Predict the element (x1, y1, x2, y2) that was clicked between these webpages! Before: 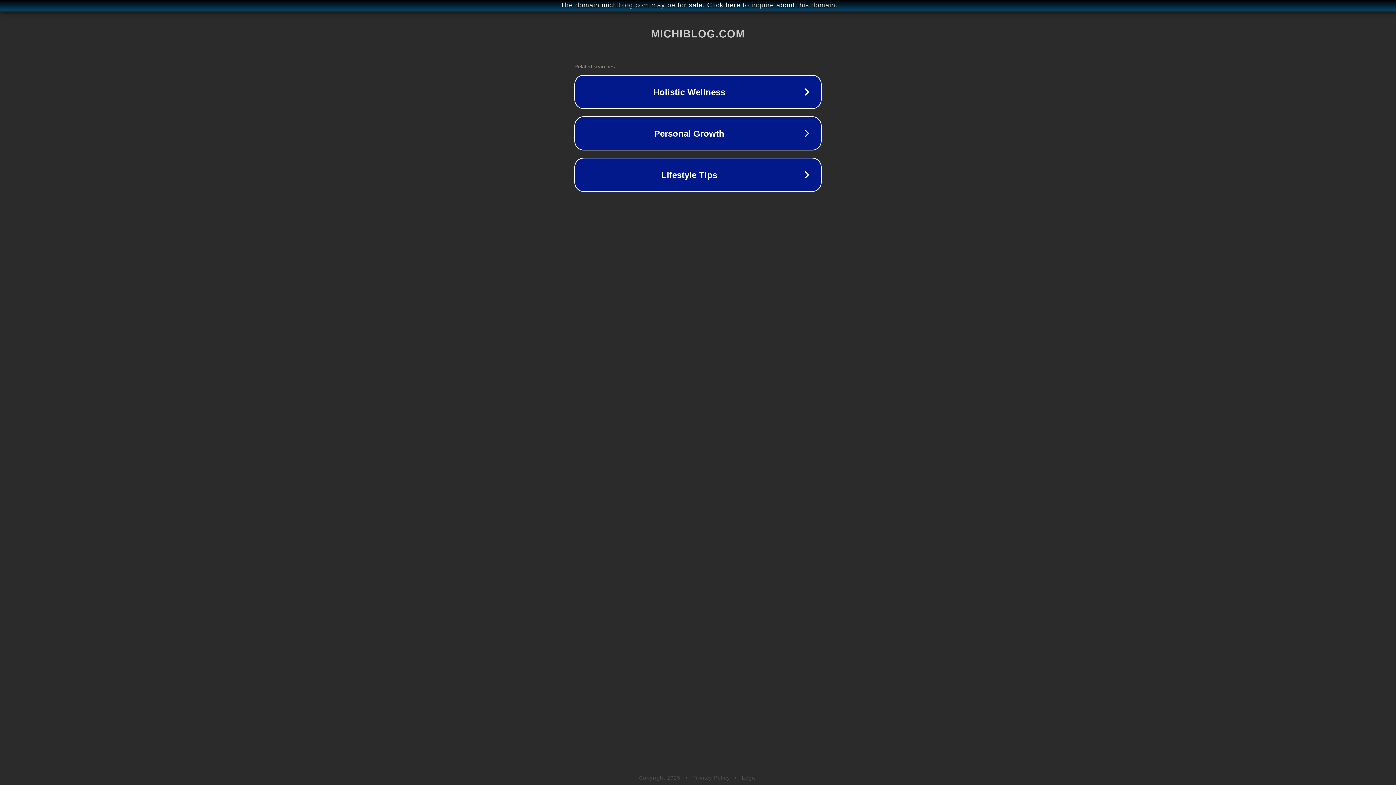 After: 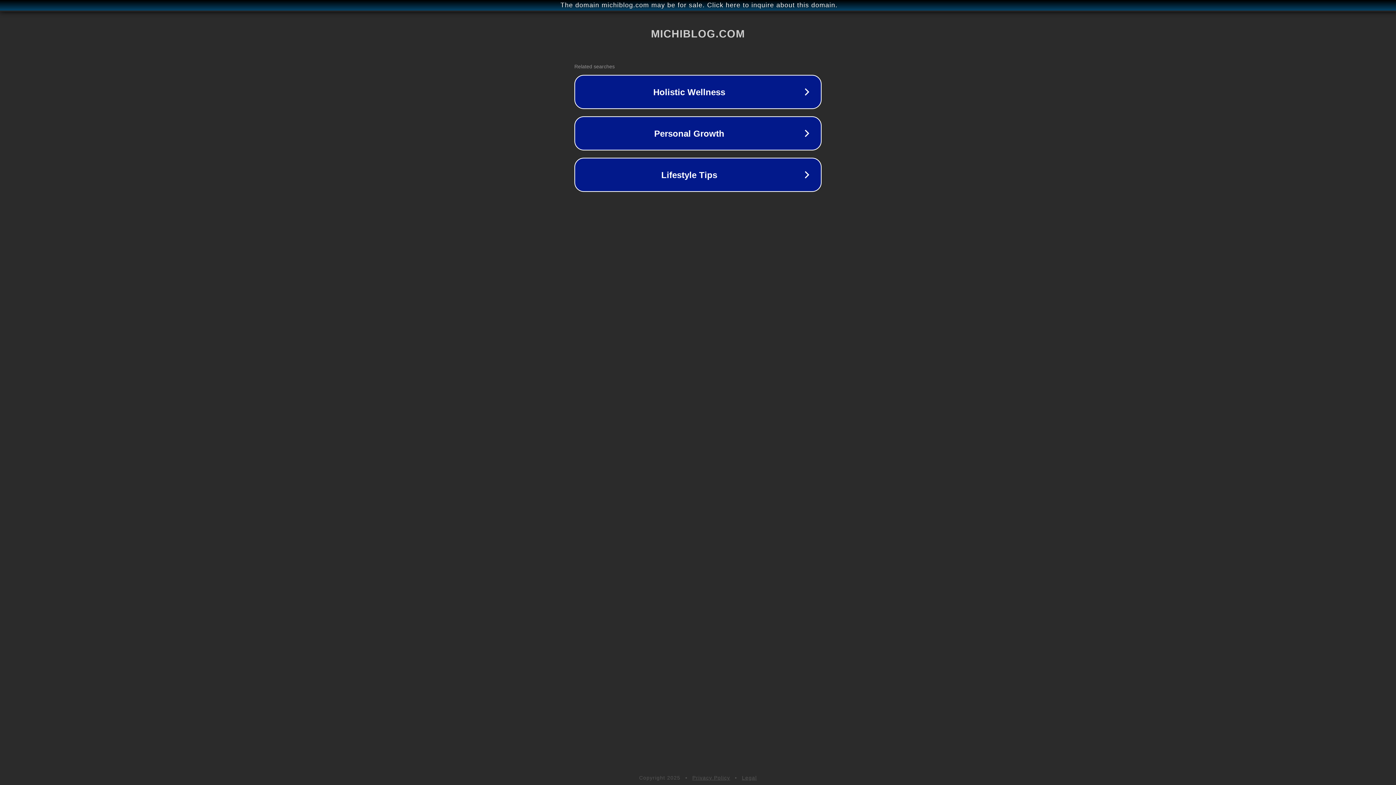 Action: bbox: (742, 775, 757, 781) label: Legal